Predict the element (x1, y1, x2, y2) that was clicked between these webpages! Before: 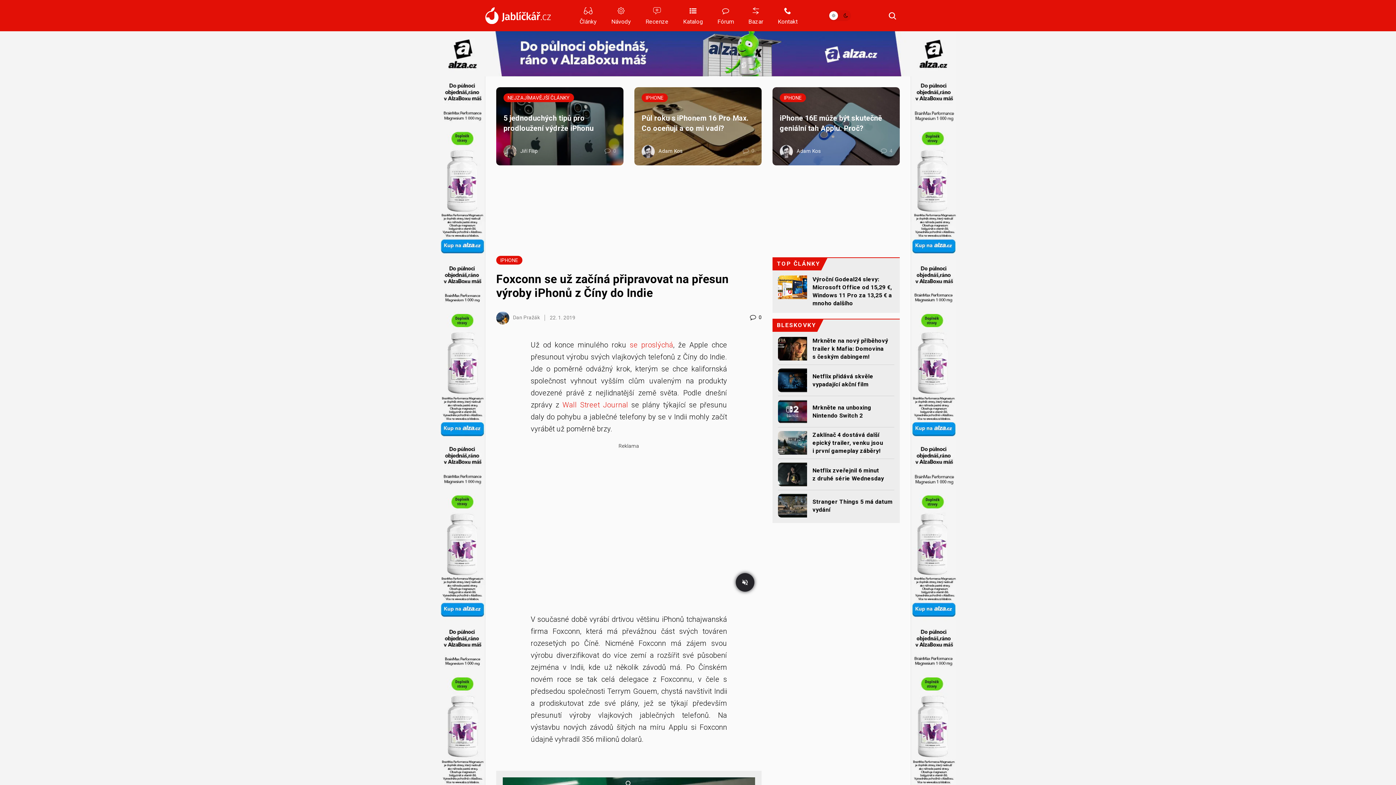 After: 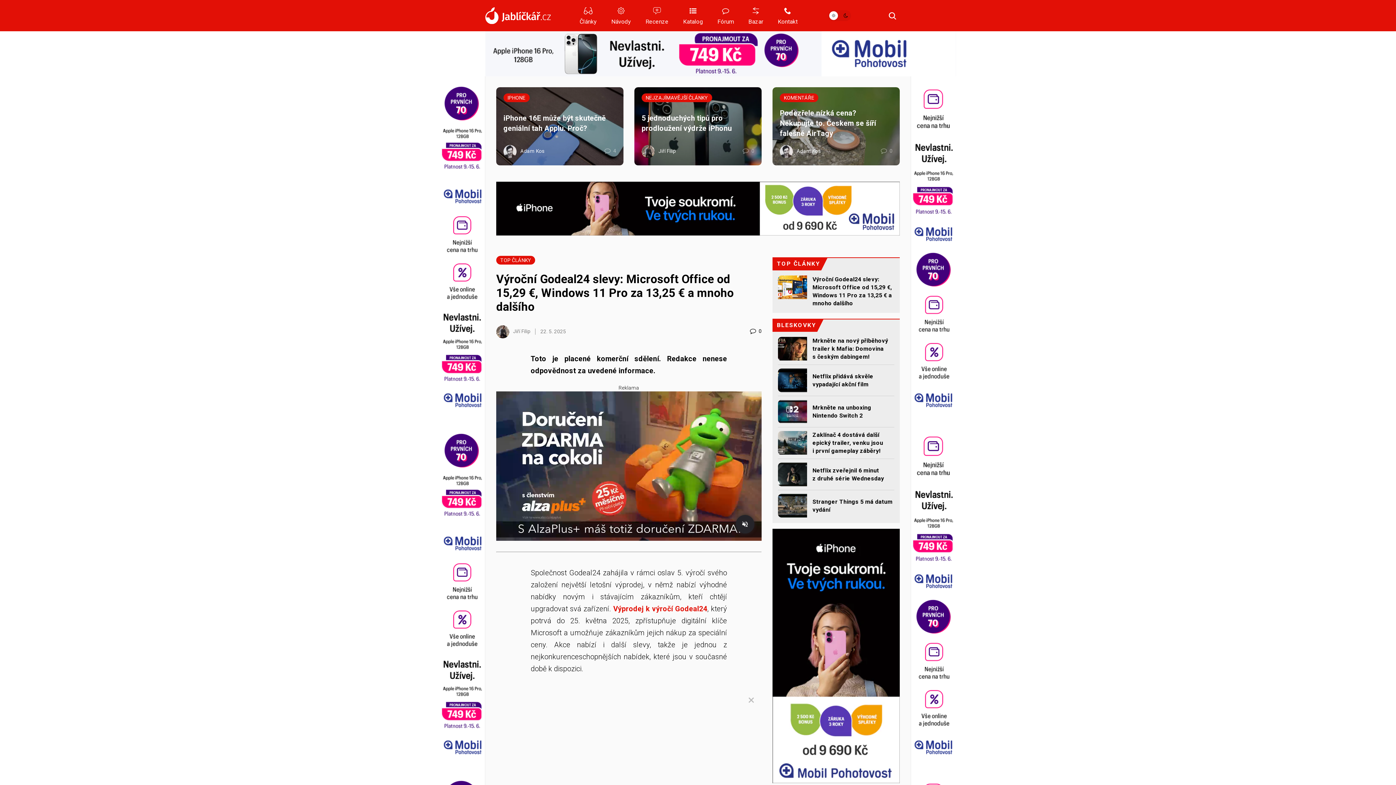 Action: bbox: (807, 275, 894, 307) label: Výroční Godeal24 slevy: Microsoft Office od 15,29 €, Windows 11 Pro za 13,25 € a mnoho dalšího